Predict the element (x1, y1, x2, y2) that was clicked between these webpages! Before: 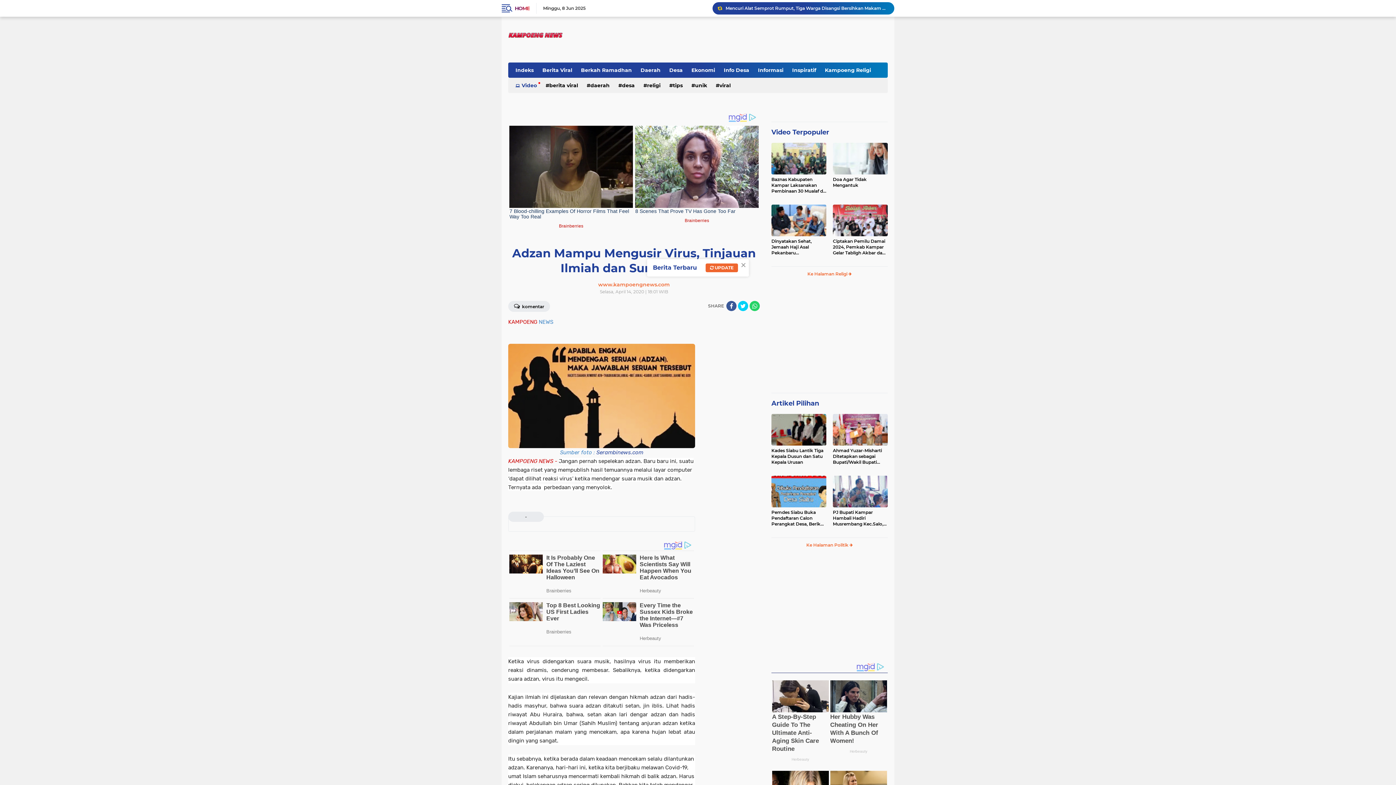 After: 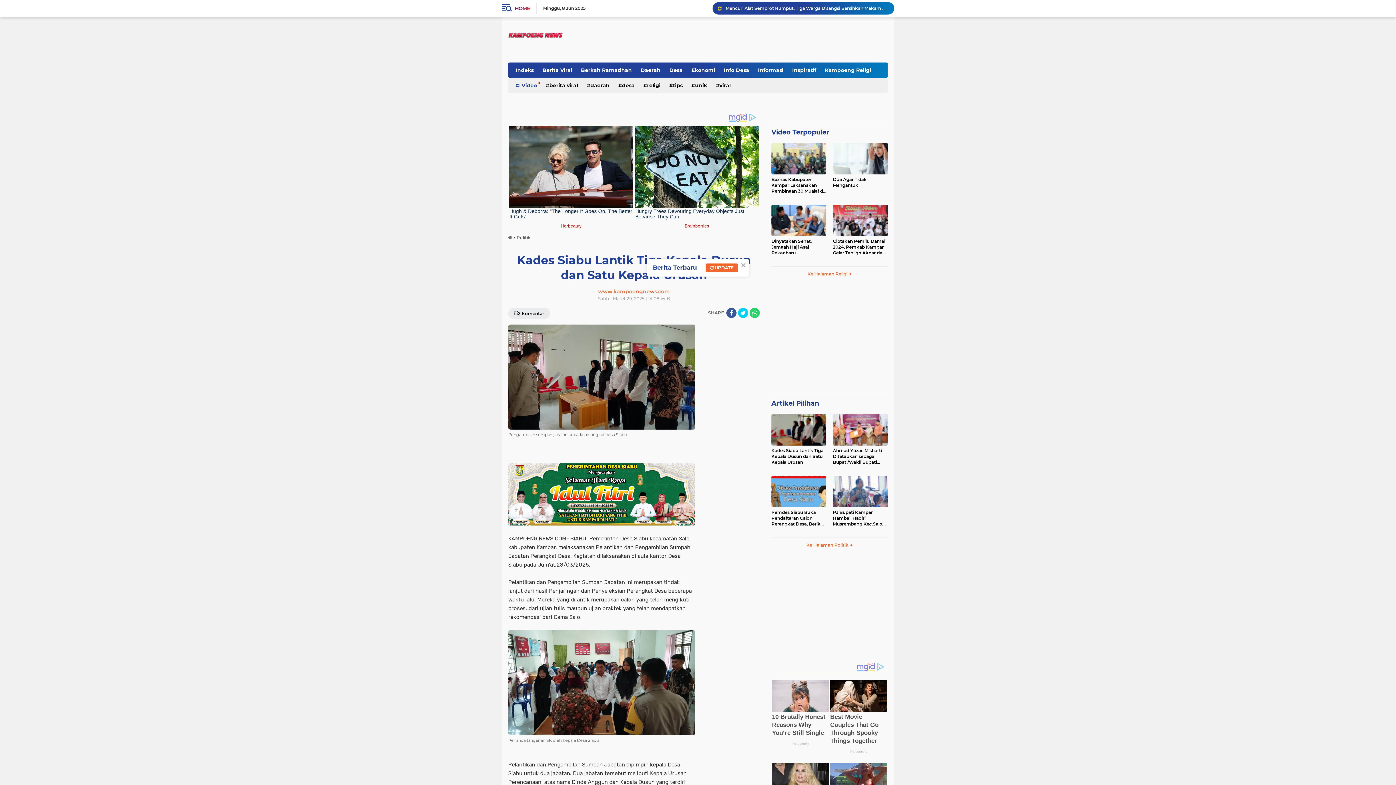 Action: bbox: (771, 448, 826, 465) label: Kades Siabu Lantik Tiga Kepala Dusun dan Satu Kepala Urusan